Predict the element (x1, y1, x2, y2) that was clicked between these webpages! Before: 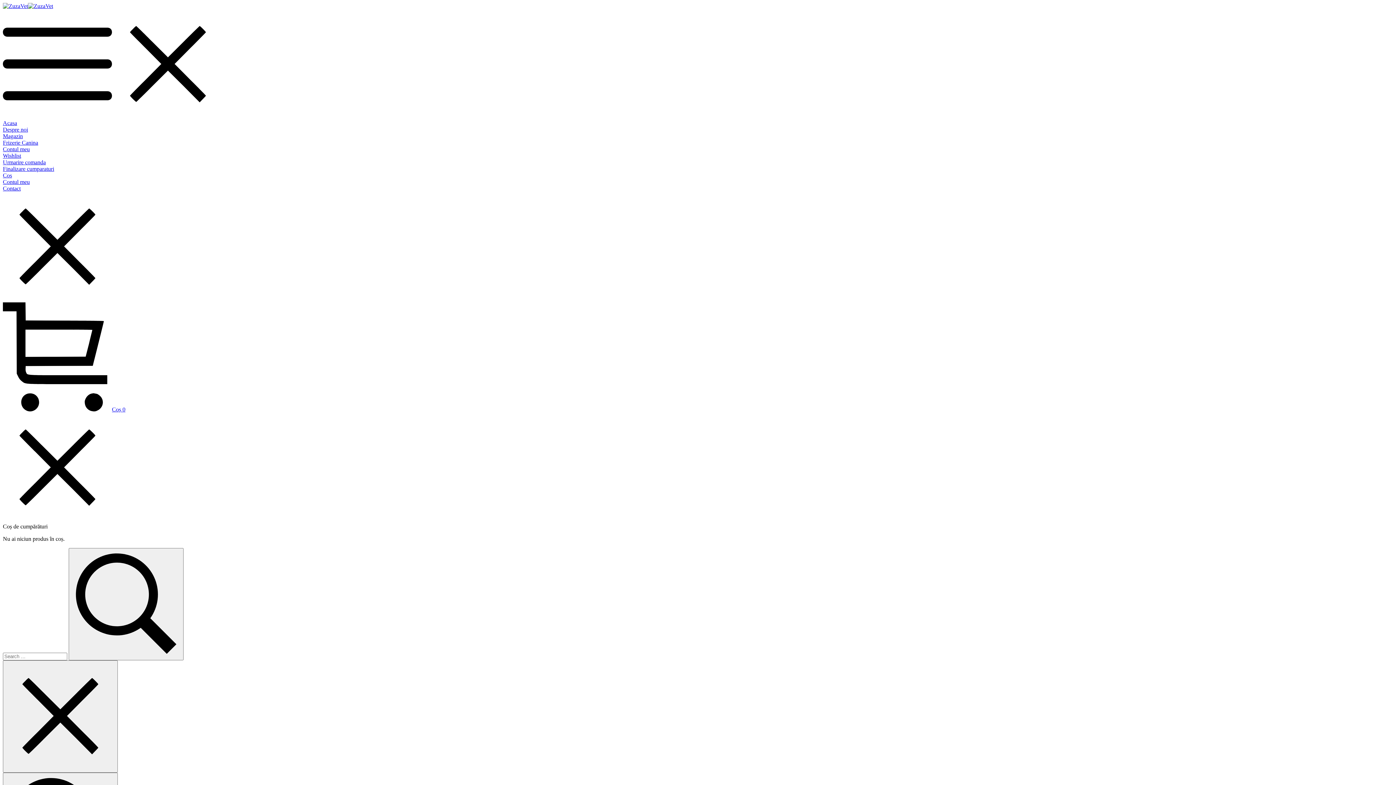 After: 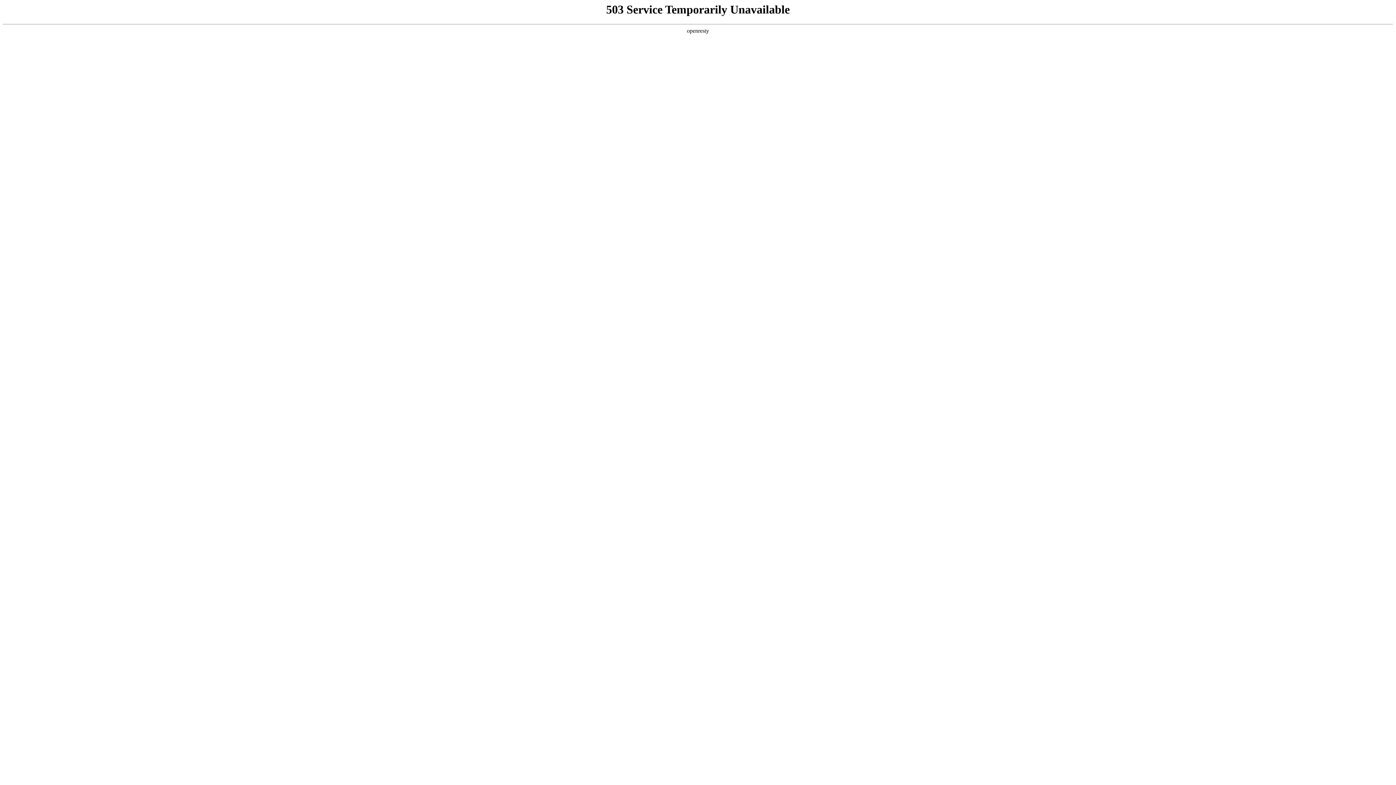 Action: label: Finalizare cumparaturi bbox: (2, 165, 54, 172)